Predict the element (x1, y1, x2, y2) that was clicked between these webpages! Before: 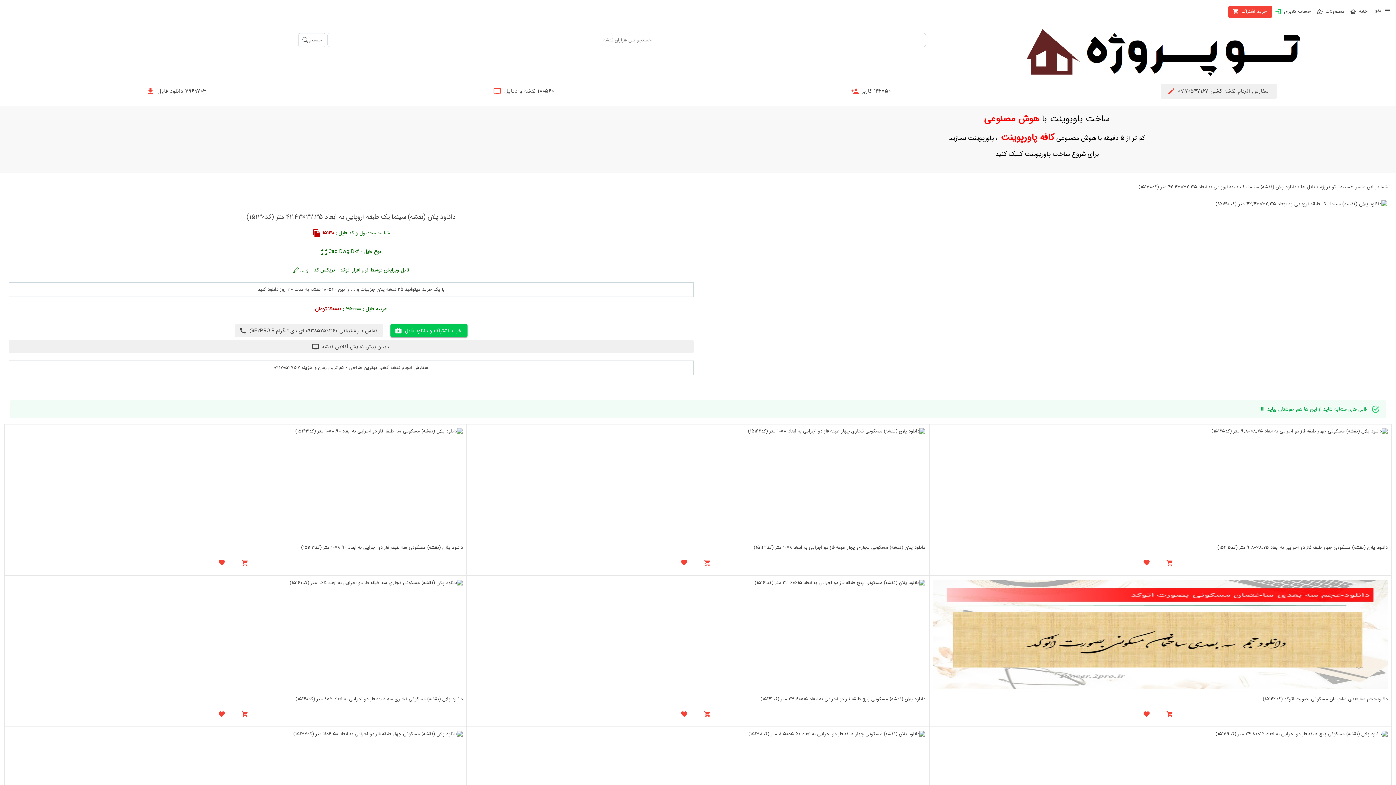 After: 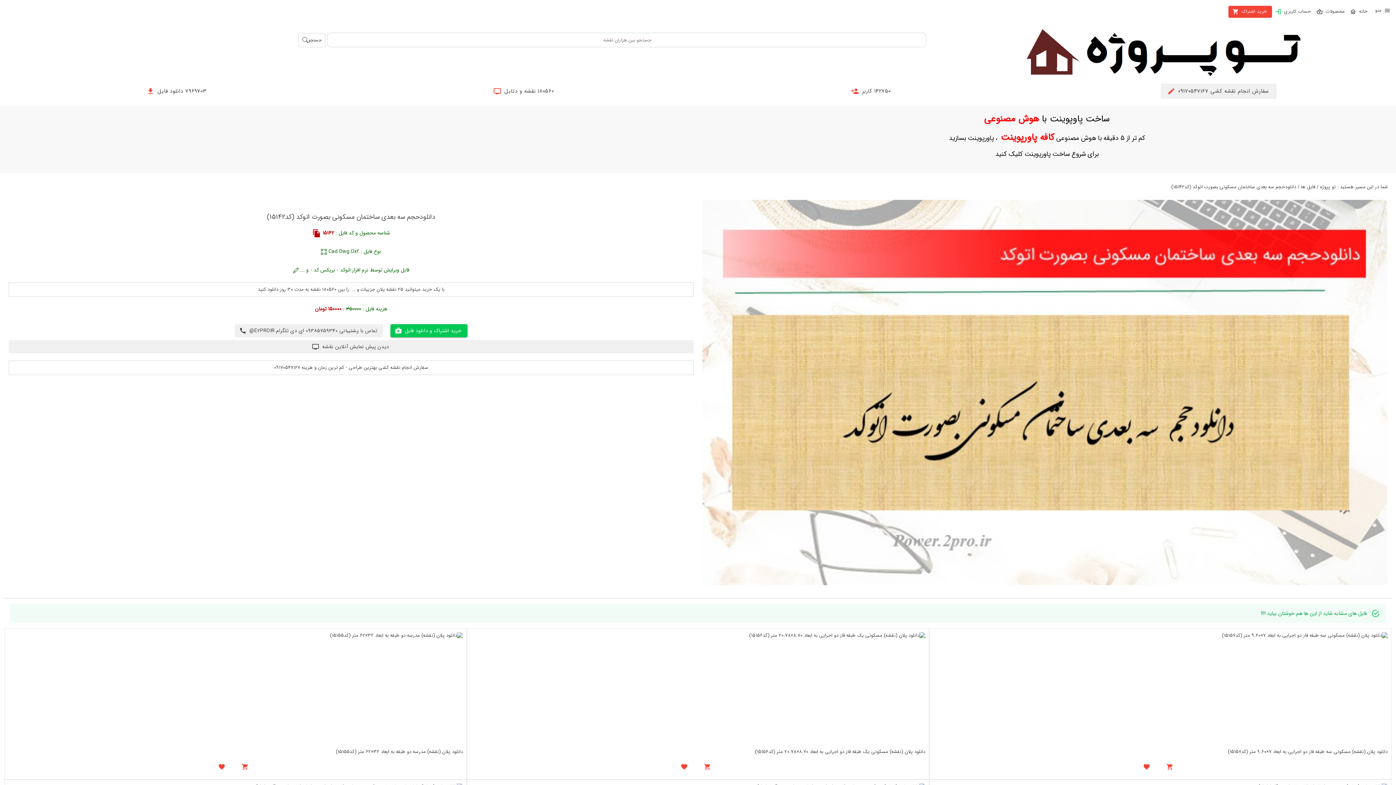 Action: bbox: (933, 579, 1388, 688)